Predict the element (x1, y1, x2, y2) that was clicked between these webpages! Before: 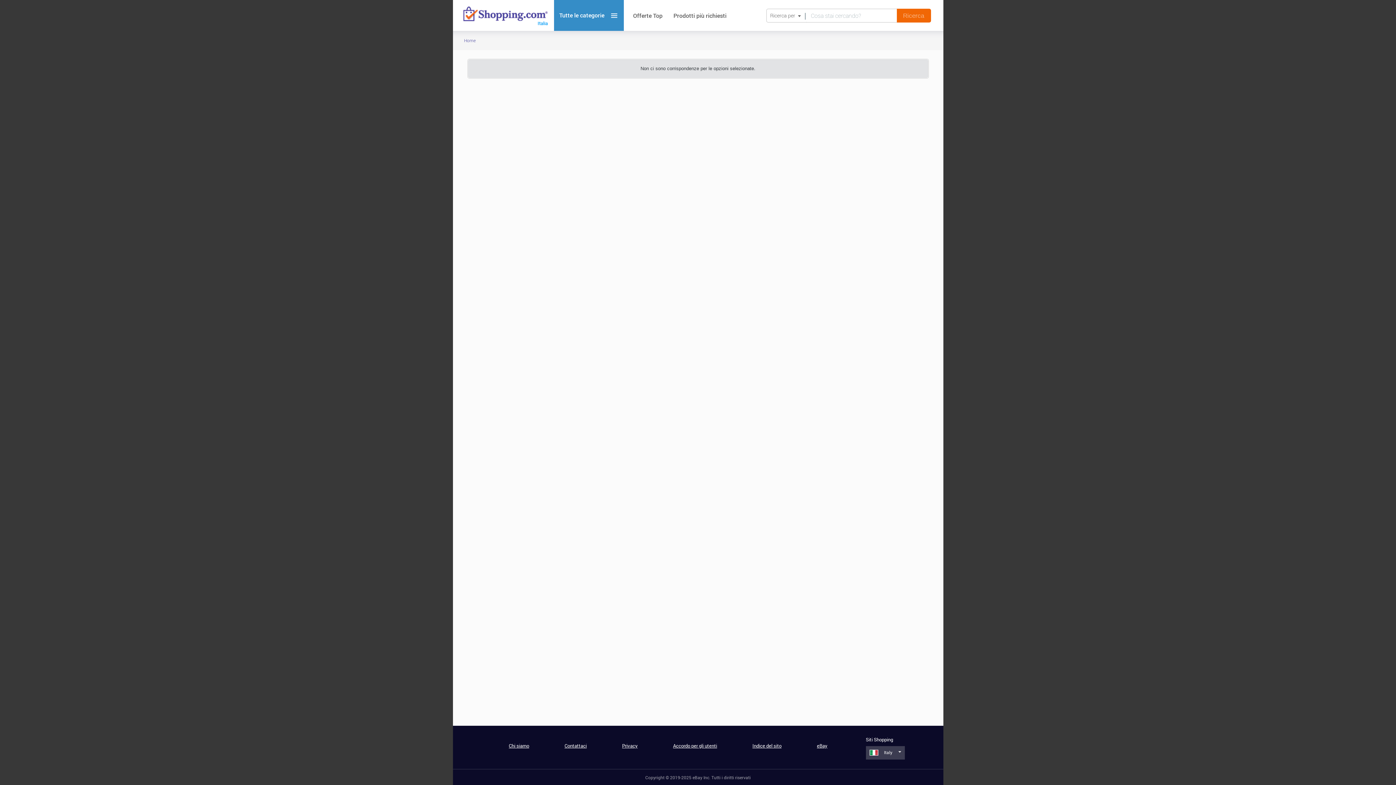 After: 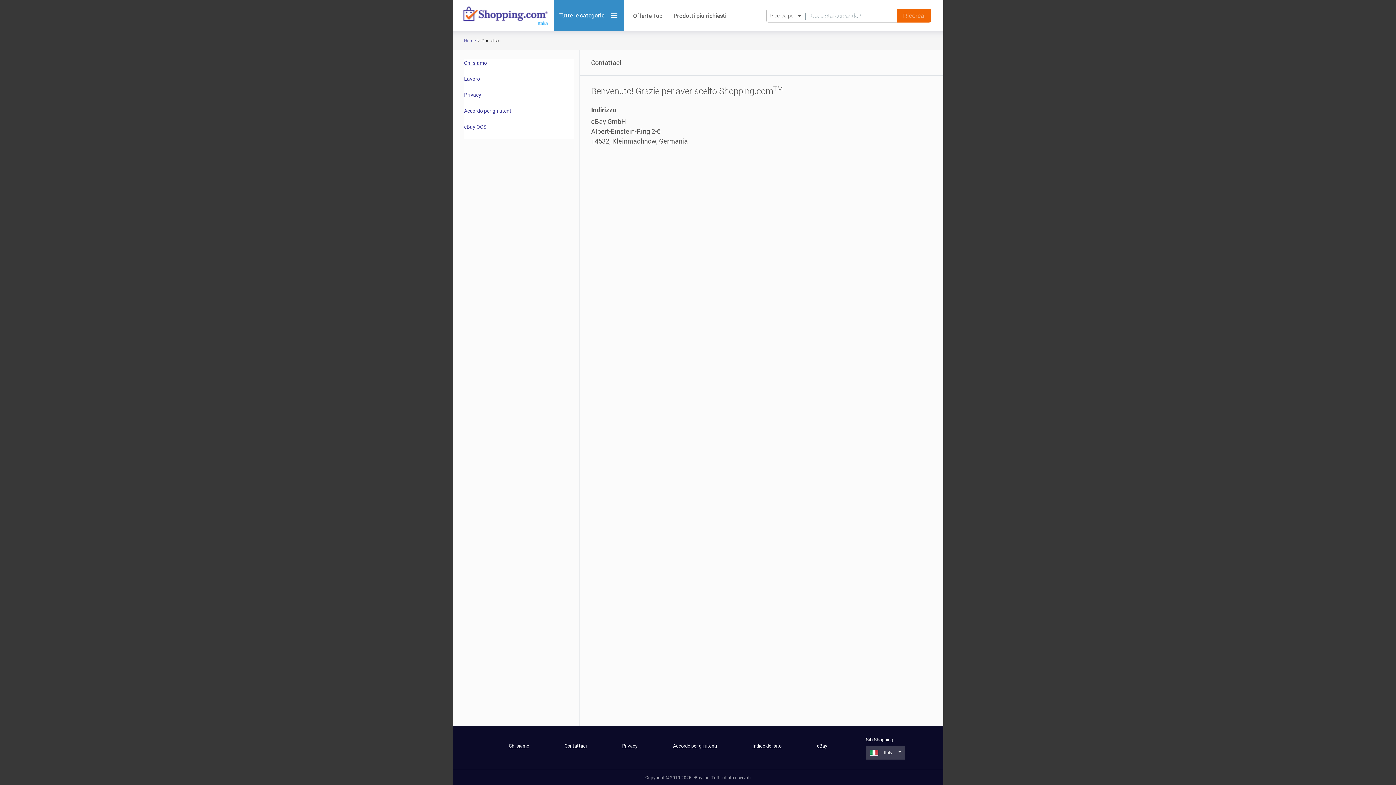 Action: bbox: (564, 742, 586, 749) label: Contattaci